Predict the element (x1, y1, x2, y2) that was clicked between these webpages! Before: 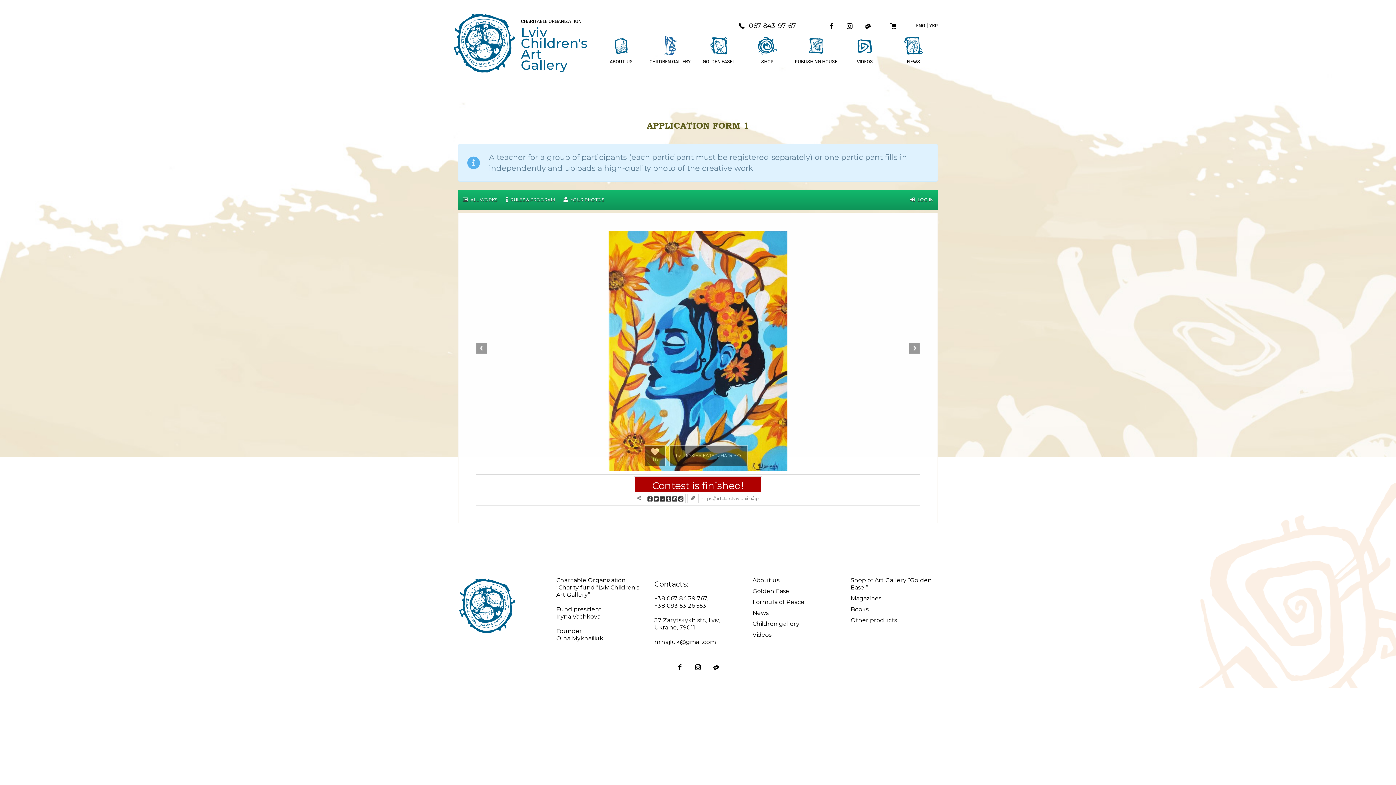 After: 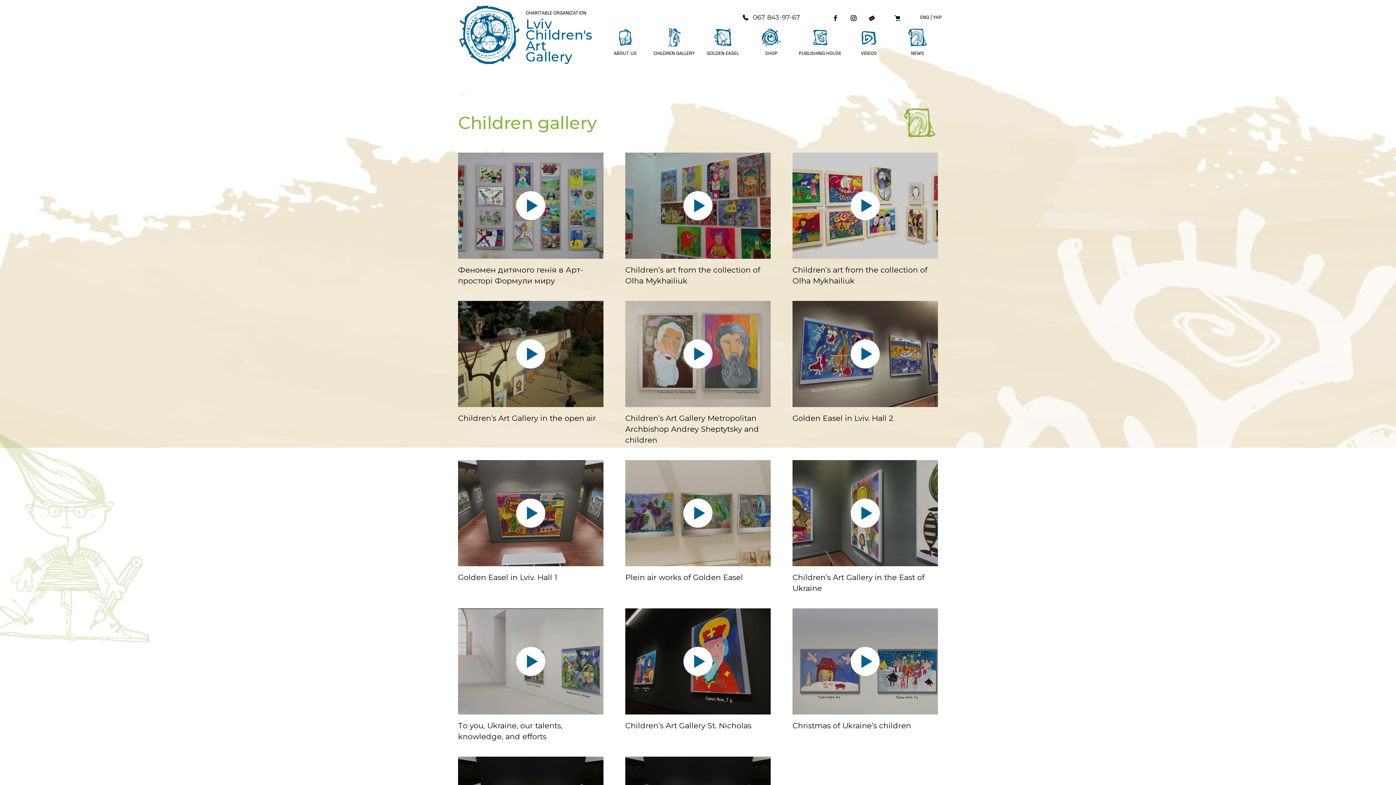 Action: bbox: (645, 34, 694, 67) label: CHILDREN GALLERY